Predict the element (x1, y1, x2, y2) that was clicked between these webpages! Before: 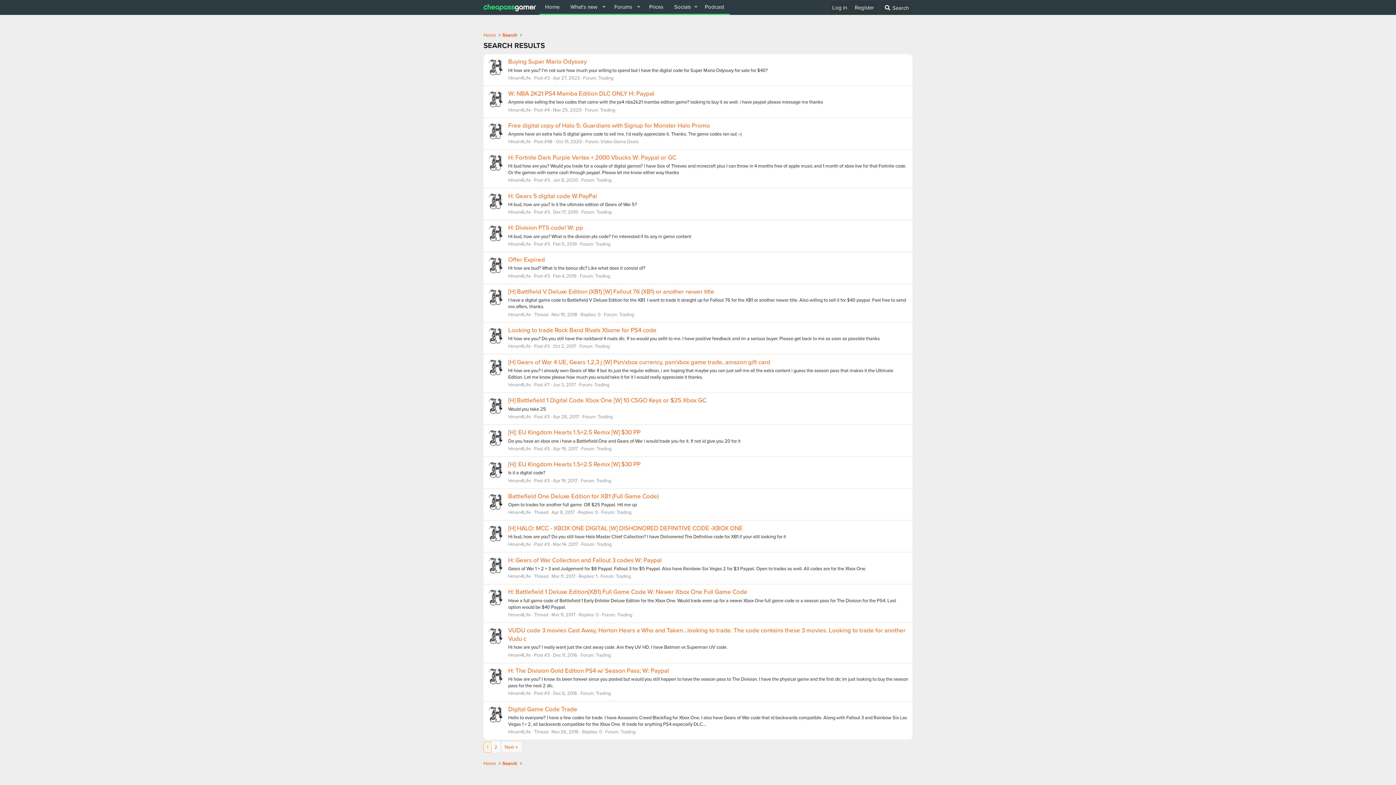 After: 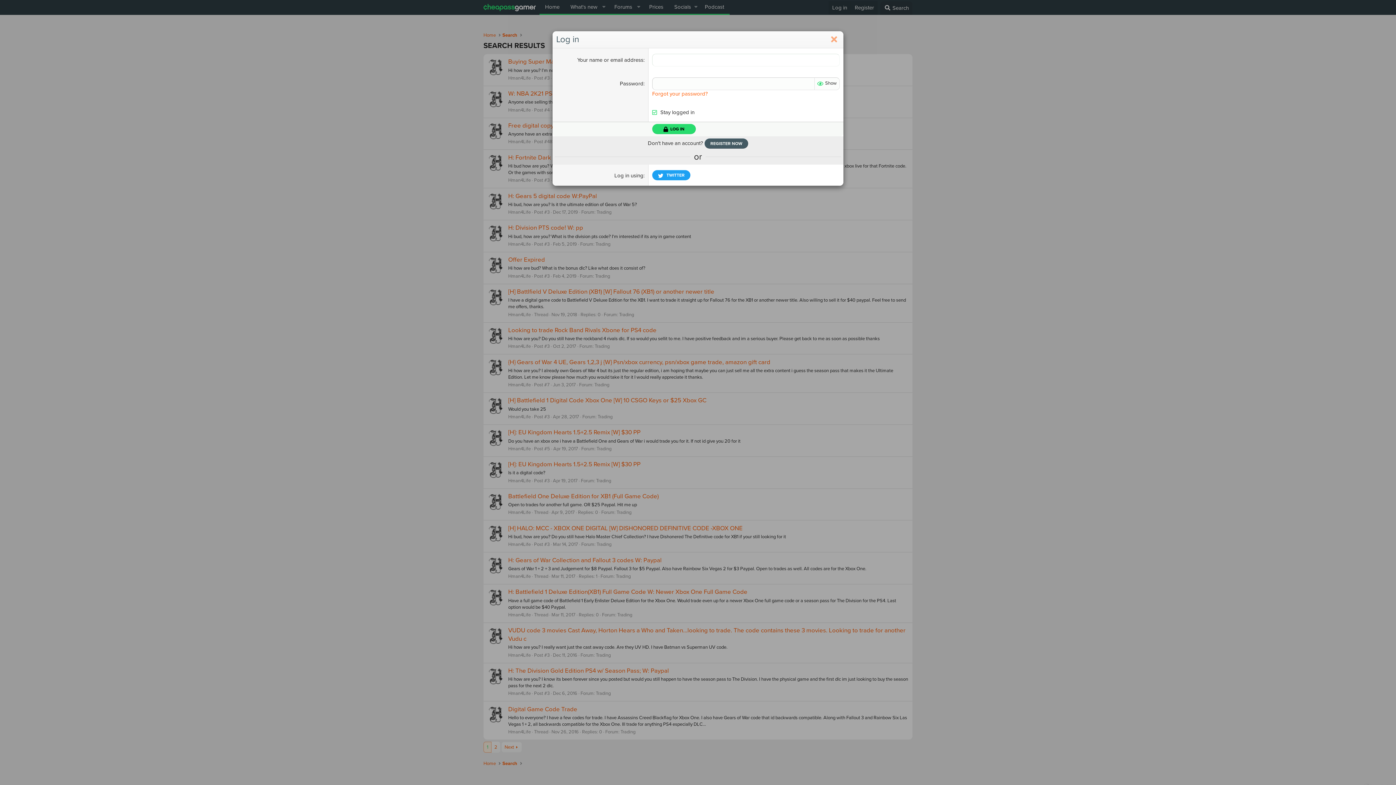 Action: bbox: (828, 1, 850, 14) label: Log in